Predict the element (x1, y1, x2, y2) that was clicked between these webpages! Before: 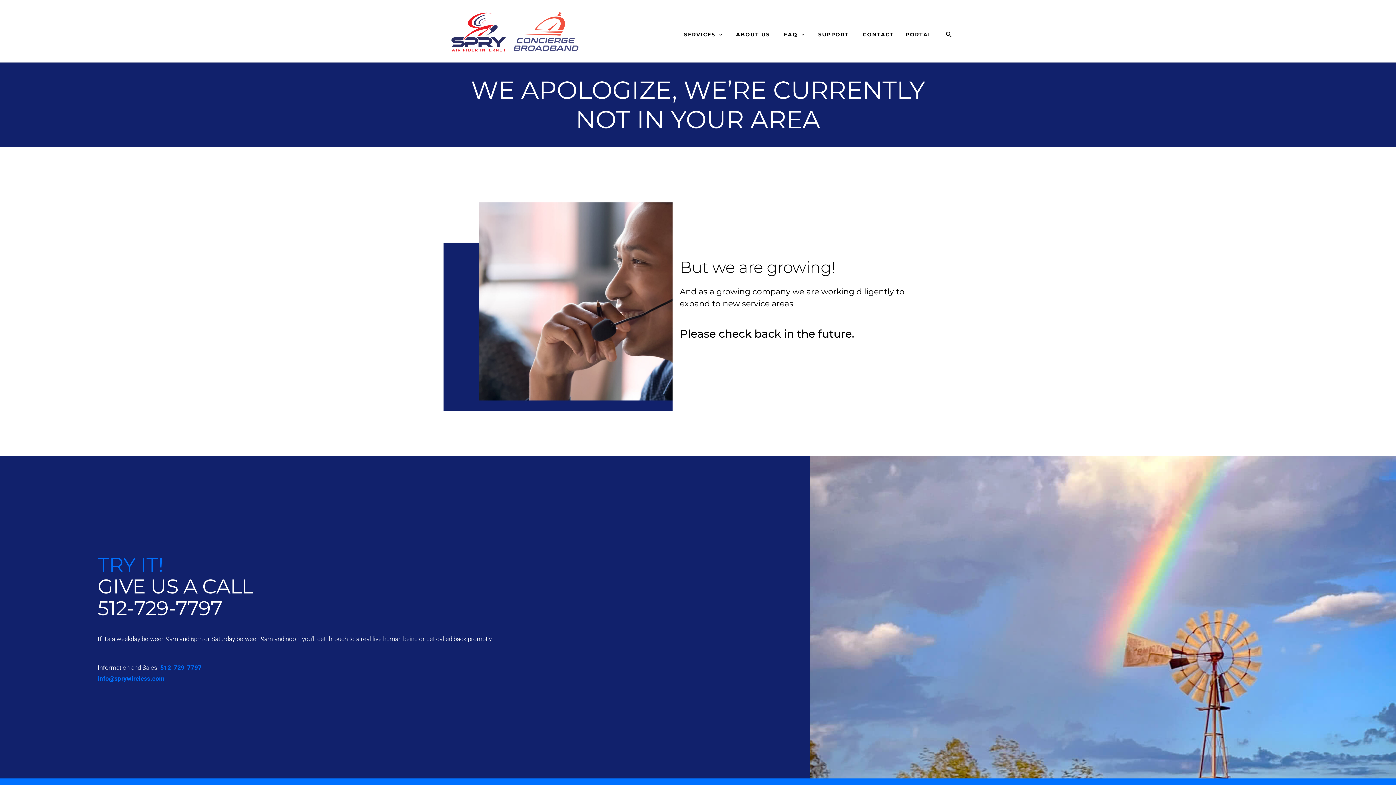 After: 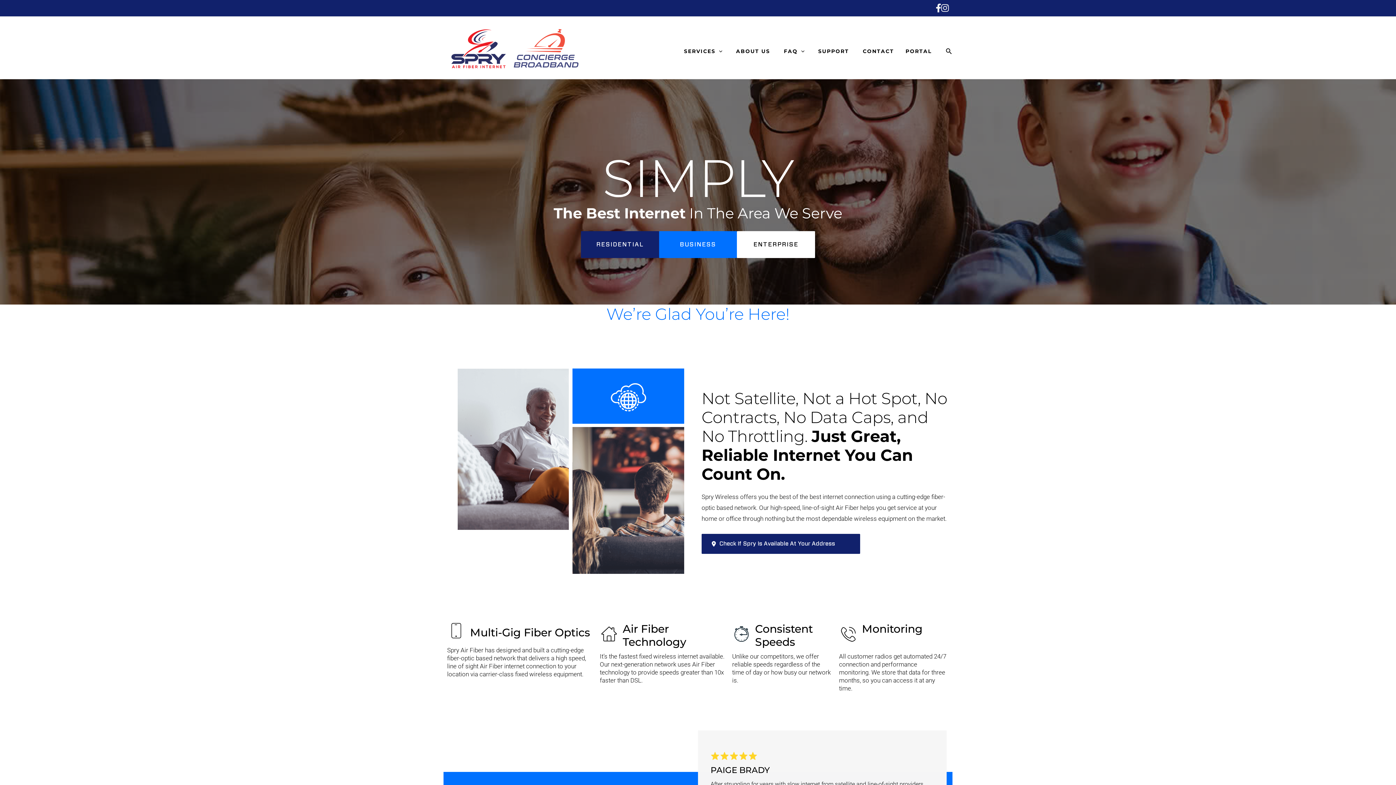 Action: bbox: (450, 26, 579, 34)